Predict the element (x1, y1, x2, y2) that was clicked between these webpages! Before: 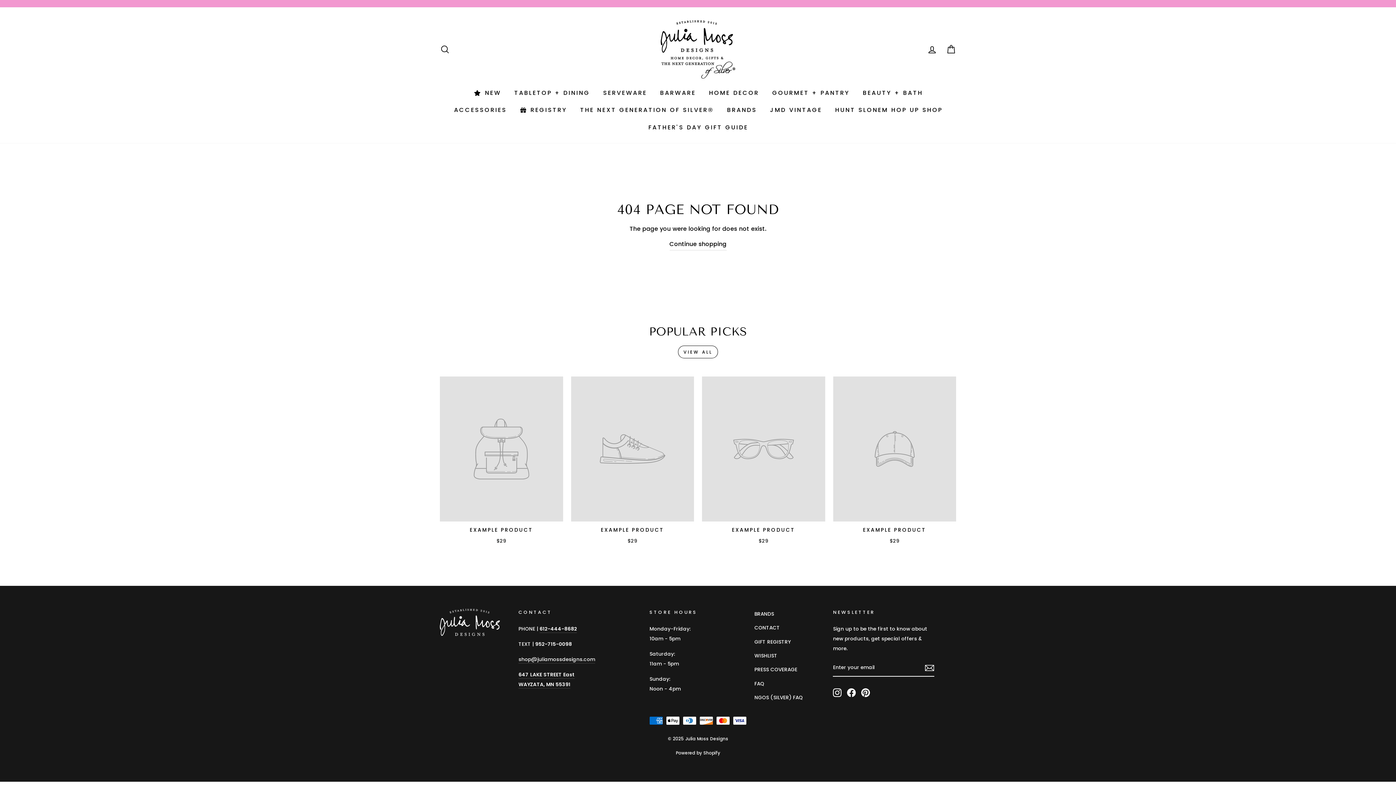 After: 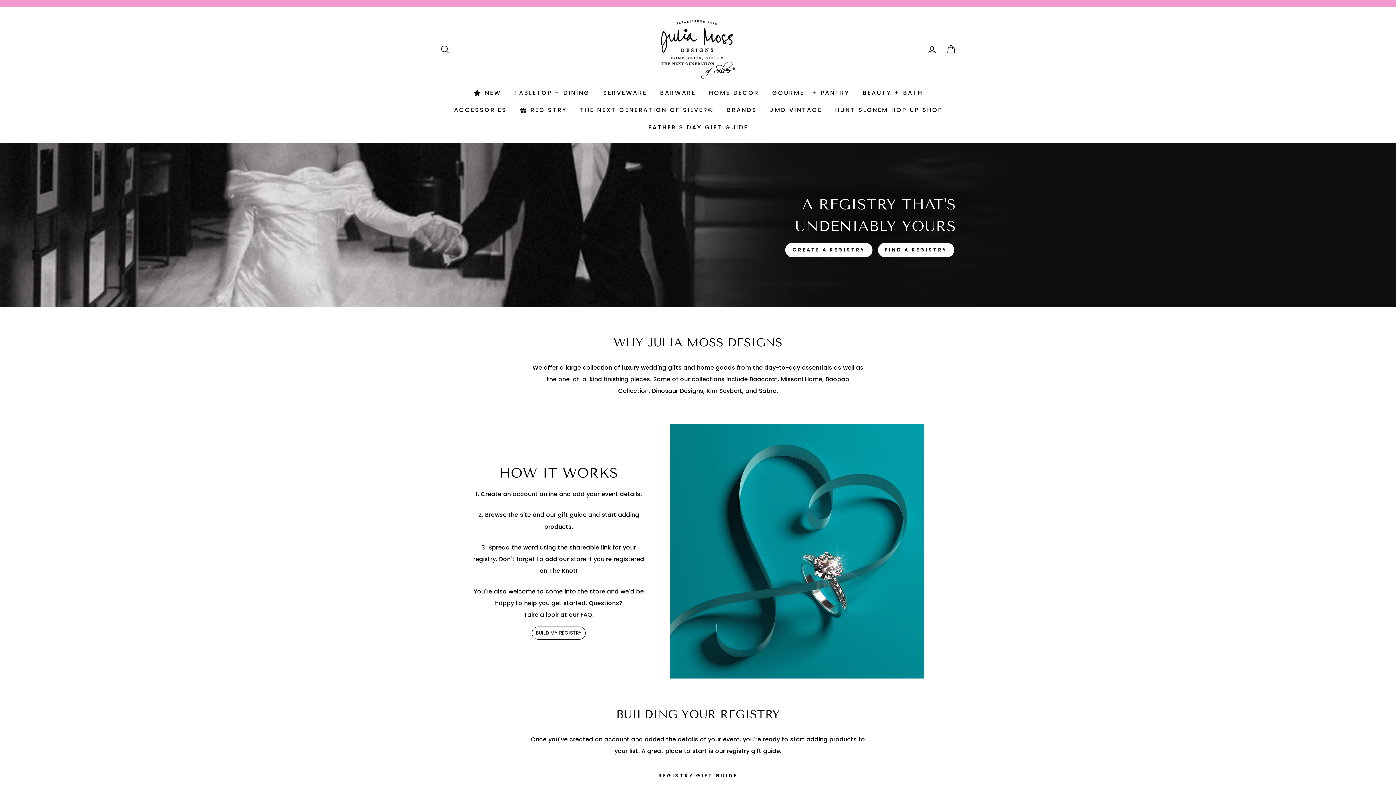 Action: label: GIFT REGISTRY bbox: (754, 635, 790, 648)